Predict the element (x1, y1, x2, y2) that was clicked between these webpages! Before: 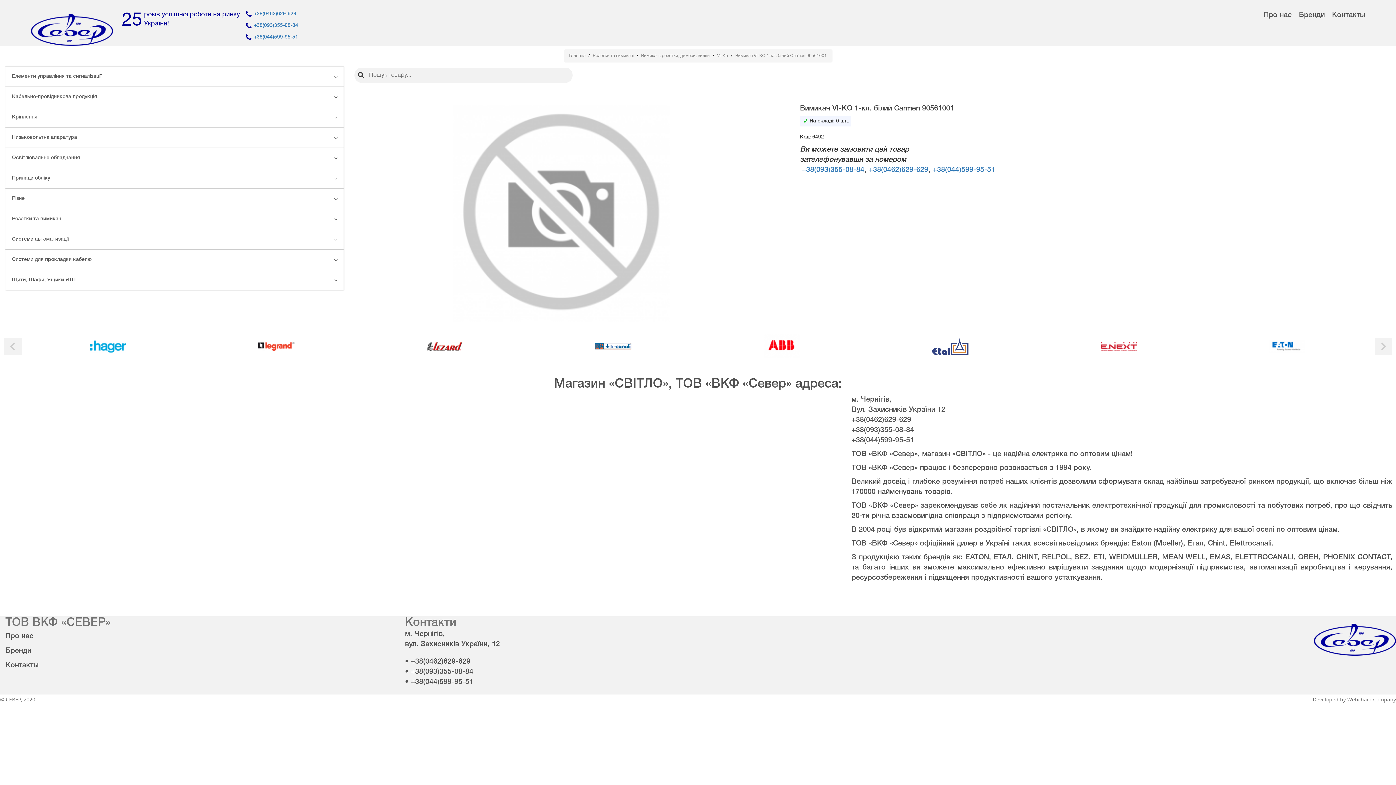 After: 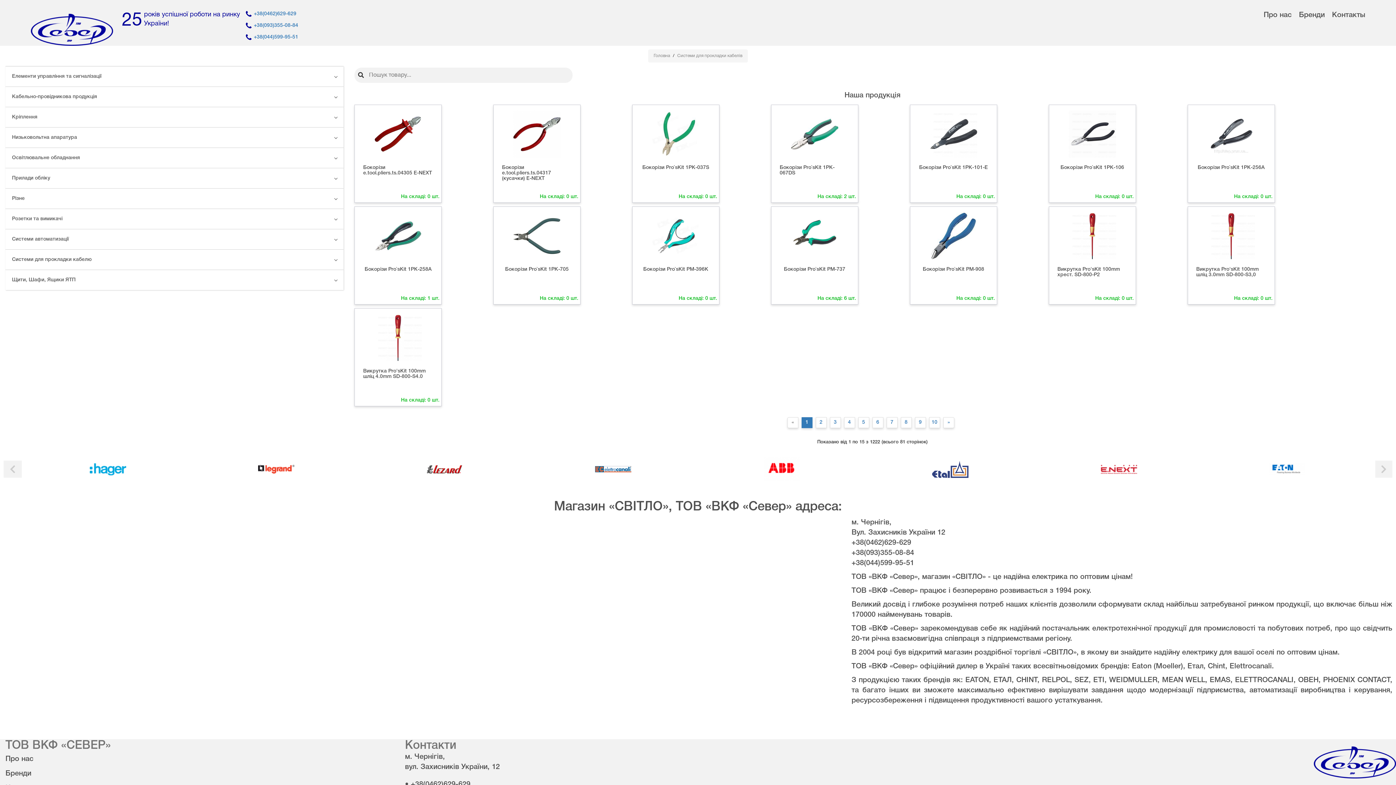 Action: label: Системи для прокладки кабелю bbox: (5, 249, 343, 269)